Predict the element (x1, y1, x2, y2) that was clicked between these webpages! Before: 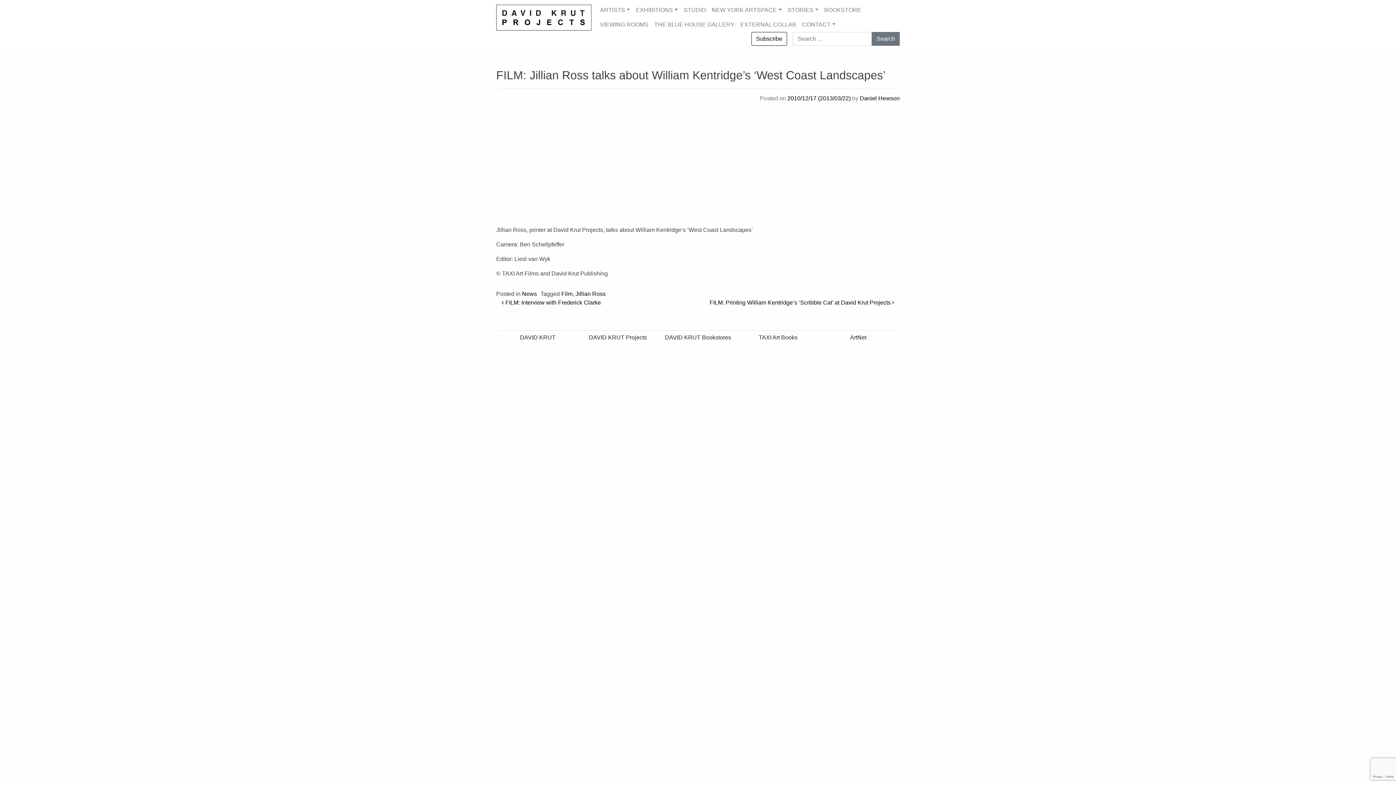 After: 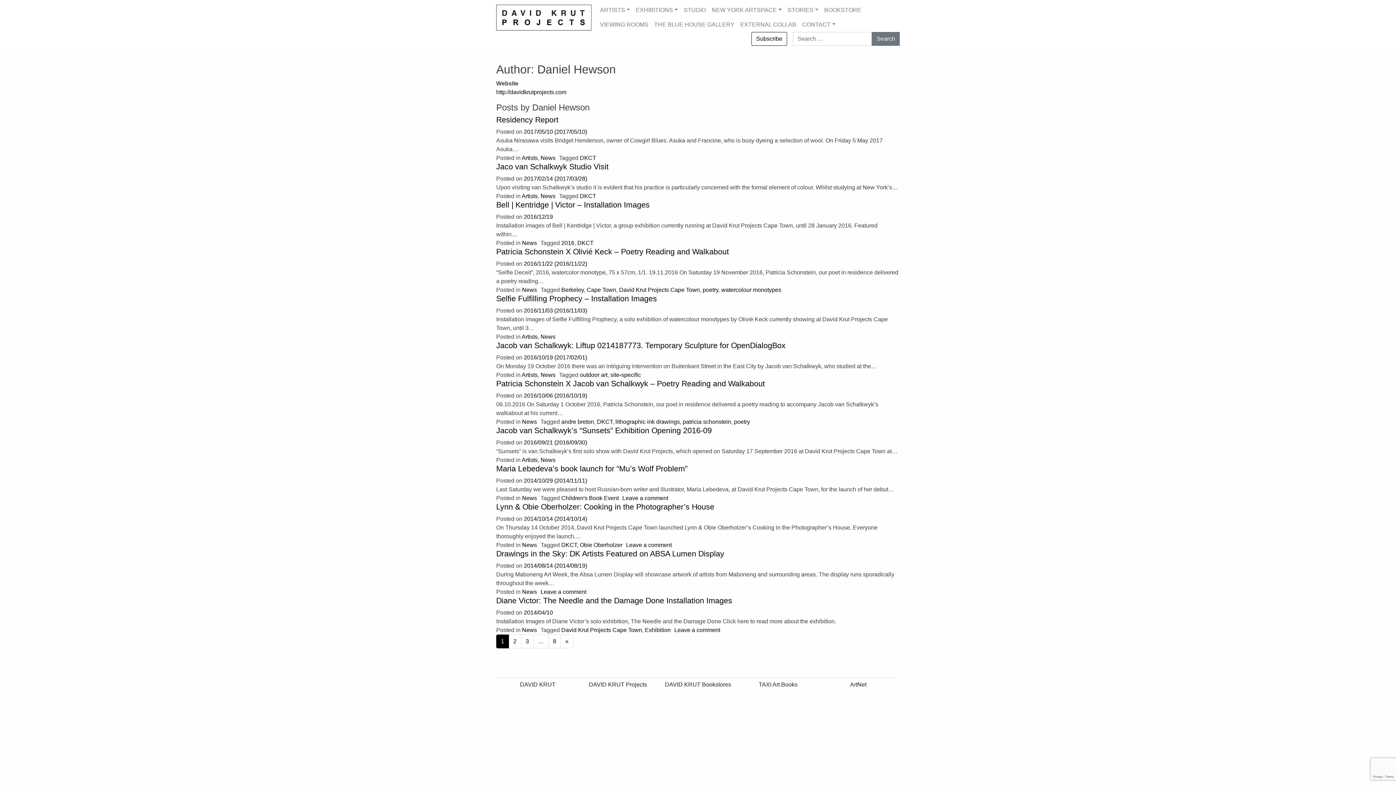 Action: bbox: (860, 95, 900, 101) label: Daniel Hewson